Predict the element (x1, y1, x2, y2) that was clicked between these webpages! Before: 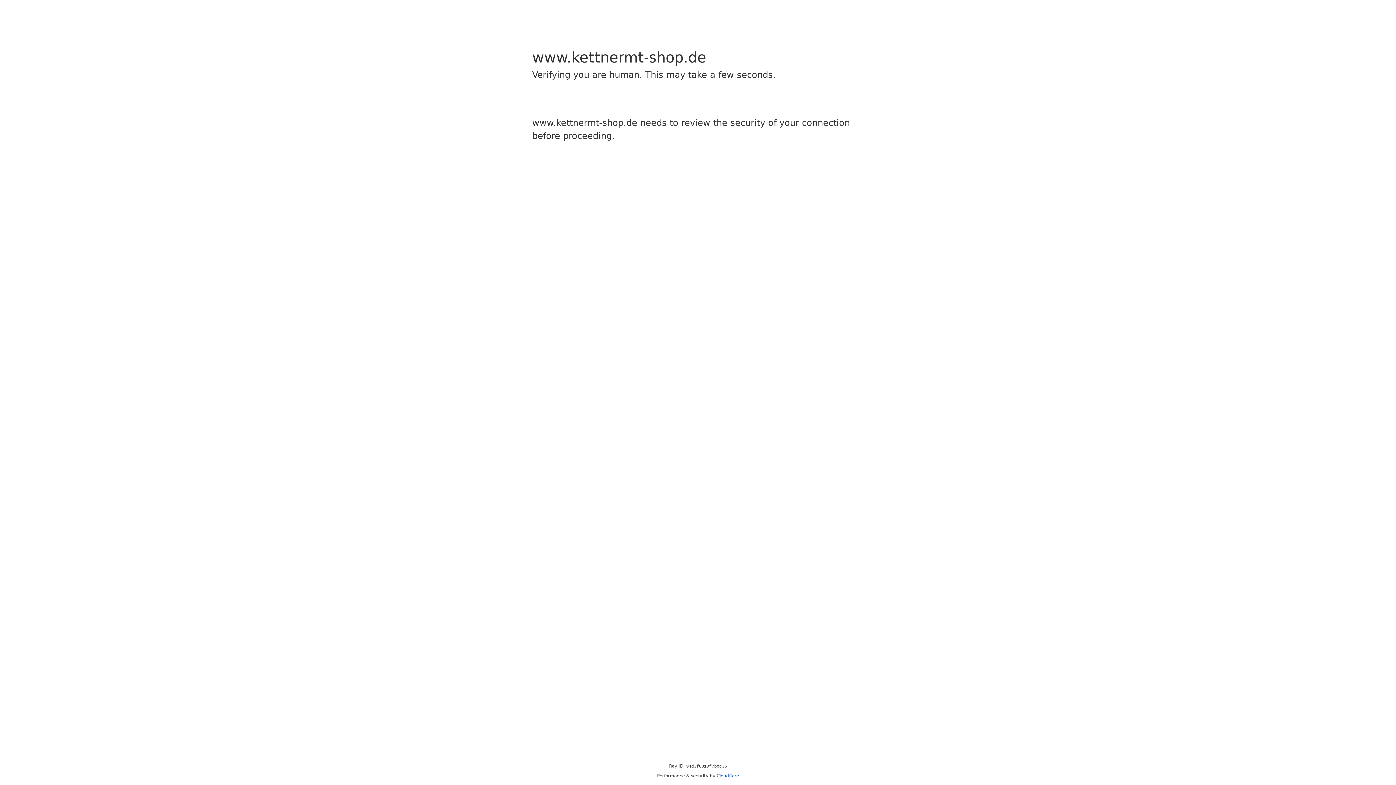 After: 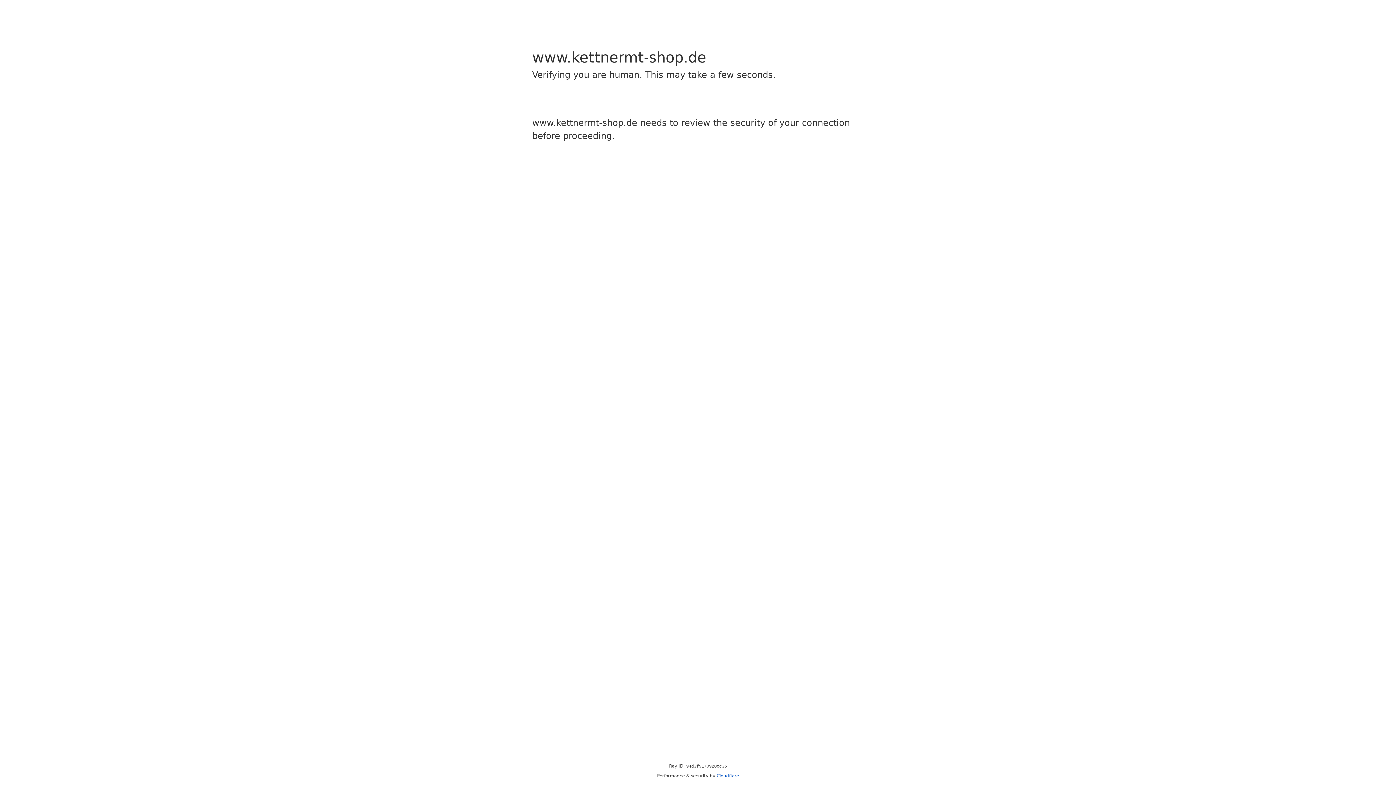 Action: label: Cloudflare bbox: (716, 773, 739, 778)